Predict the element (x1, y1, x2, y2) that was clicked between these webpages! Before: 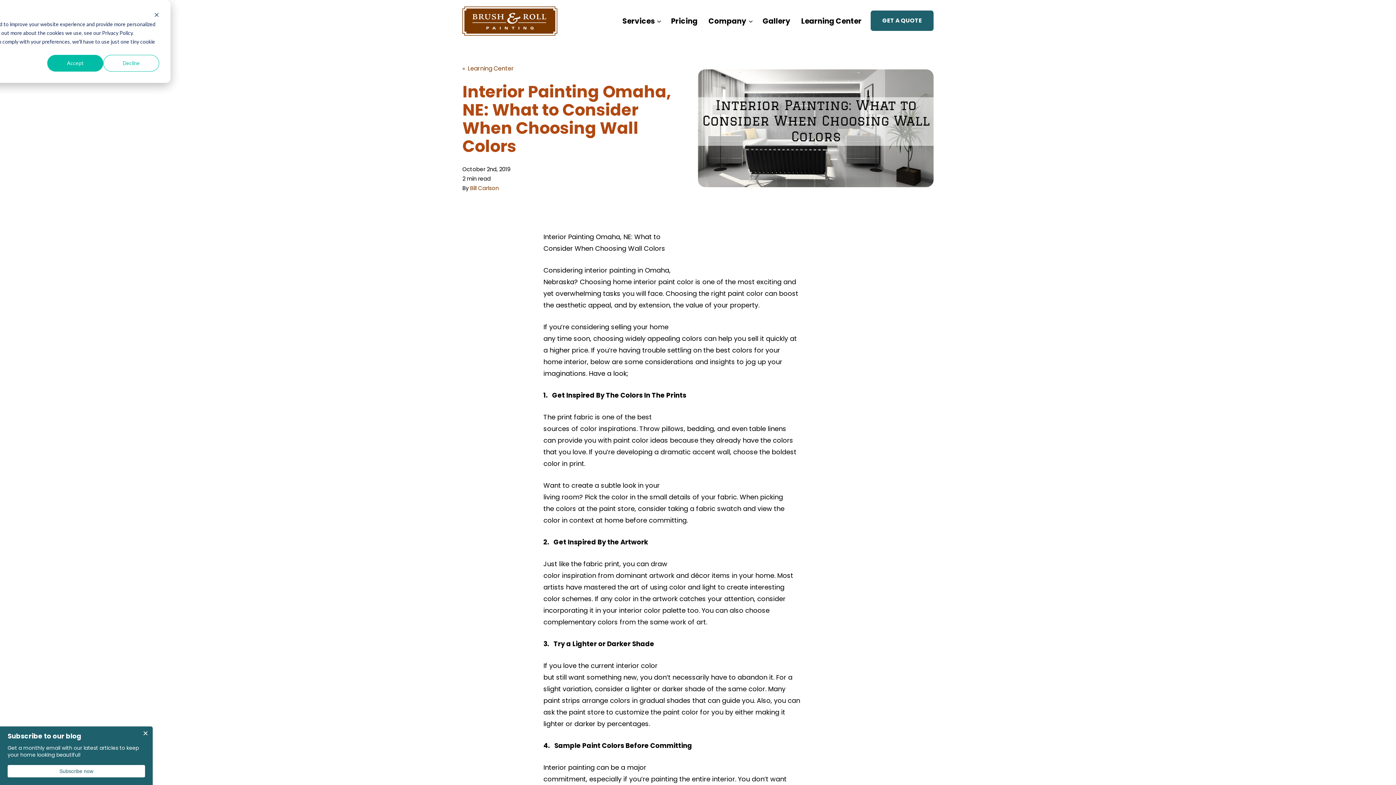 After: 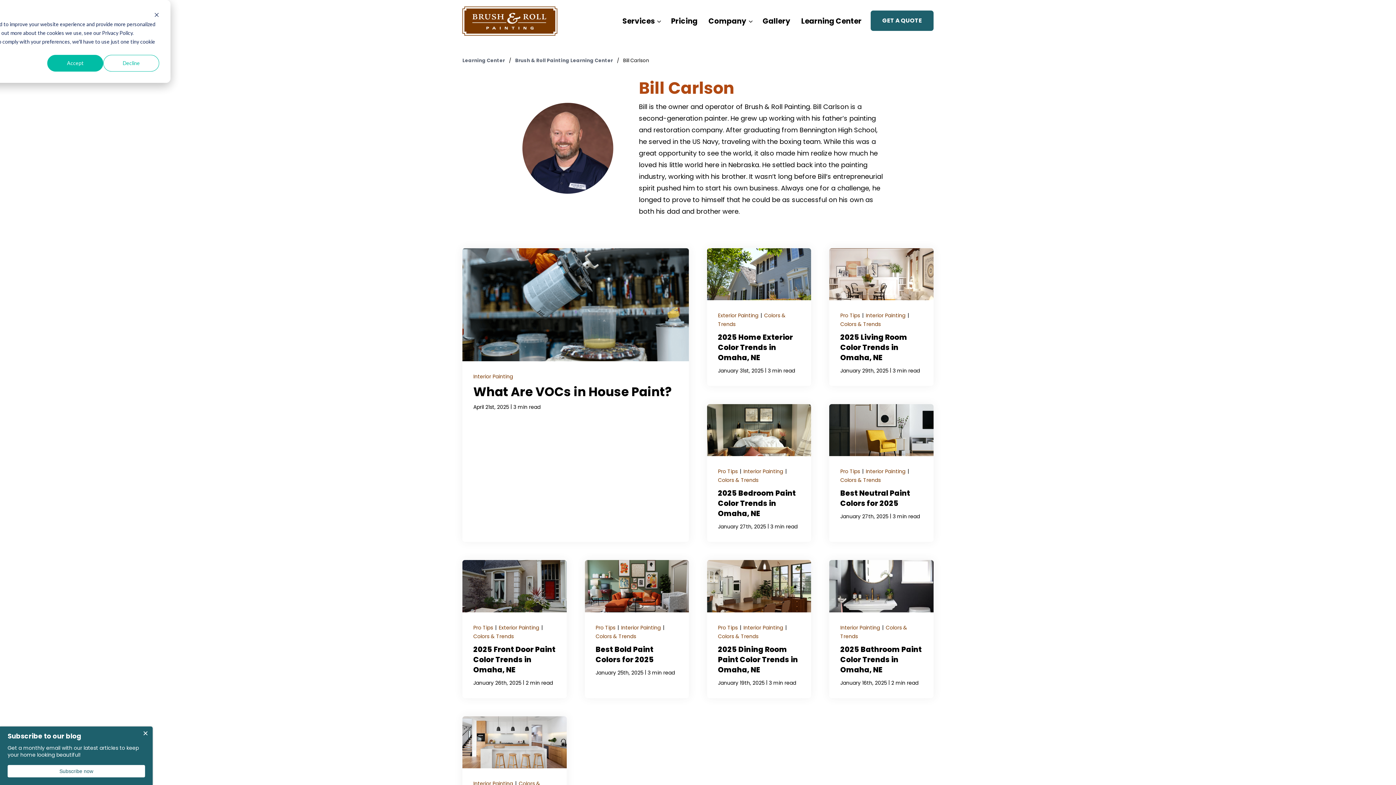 Action: label: Bill Carlson bbox: (470, 184, 498, 192)